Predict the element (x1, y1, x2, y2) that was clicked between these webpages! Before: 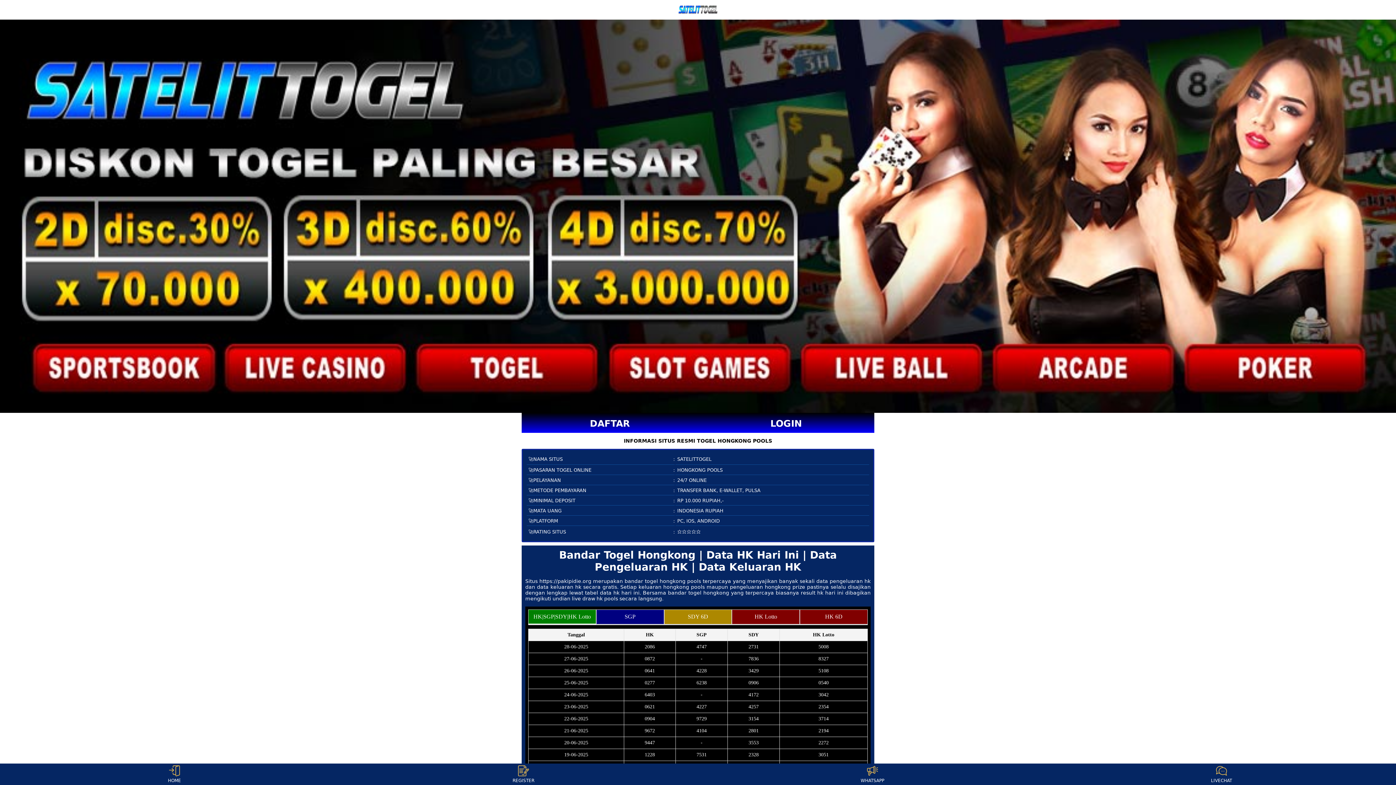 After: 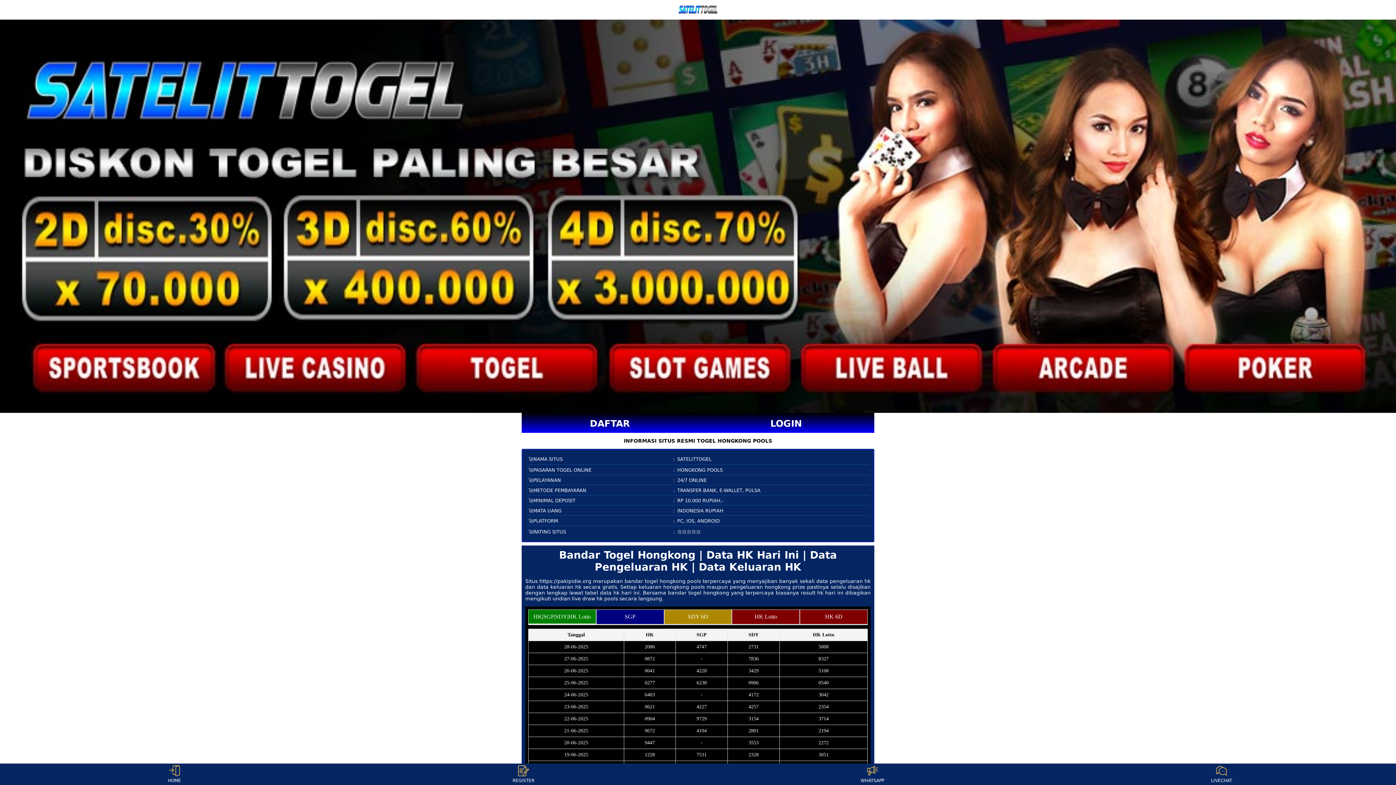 Action: label: LIVECHAT bbox: (1208, 765, 1235, 783)